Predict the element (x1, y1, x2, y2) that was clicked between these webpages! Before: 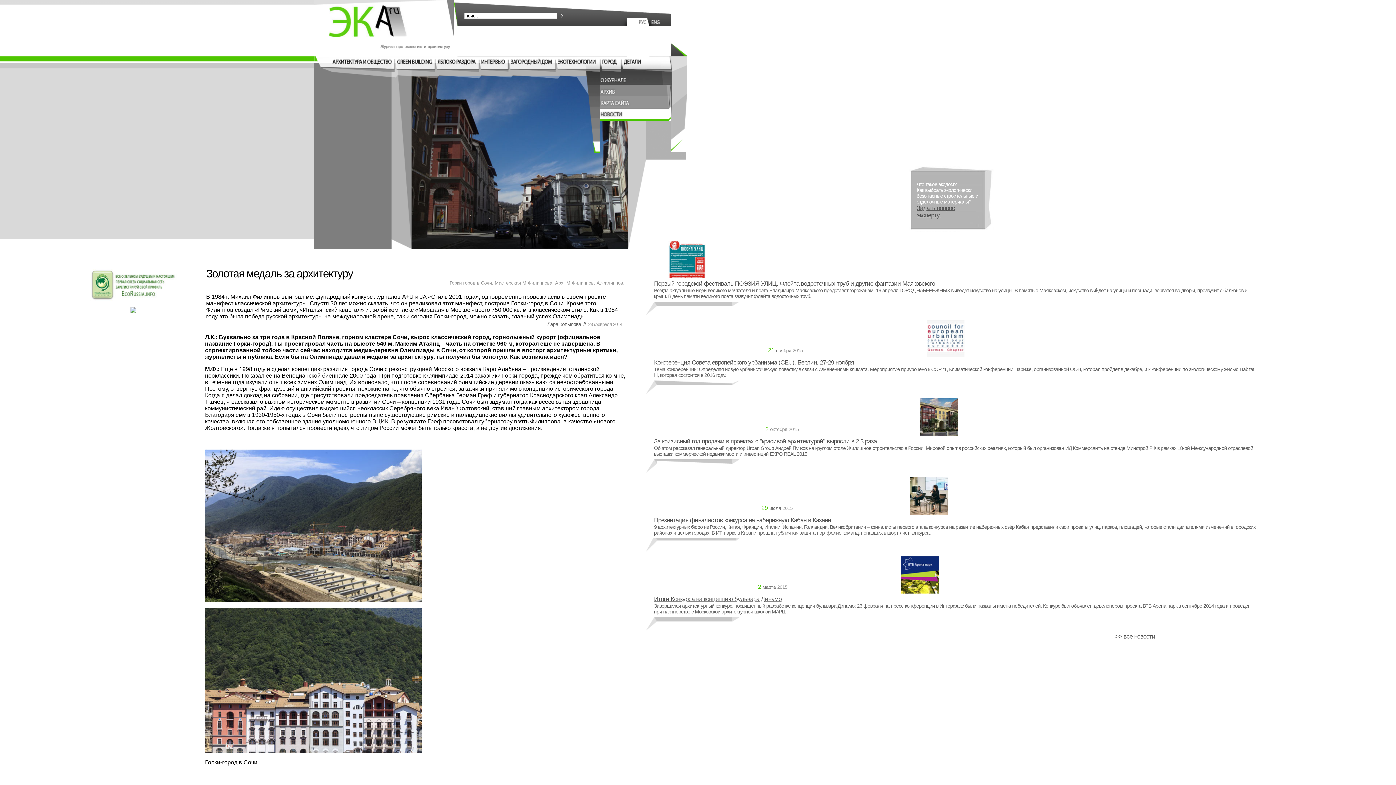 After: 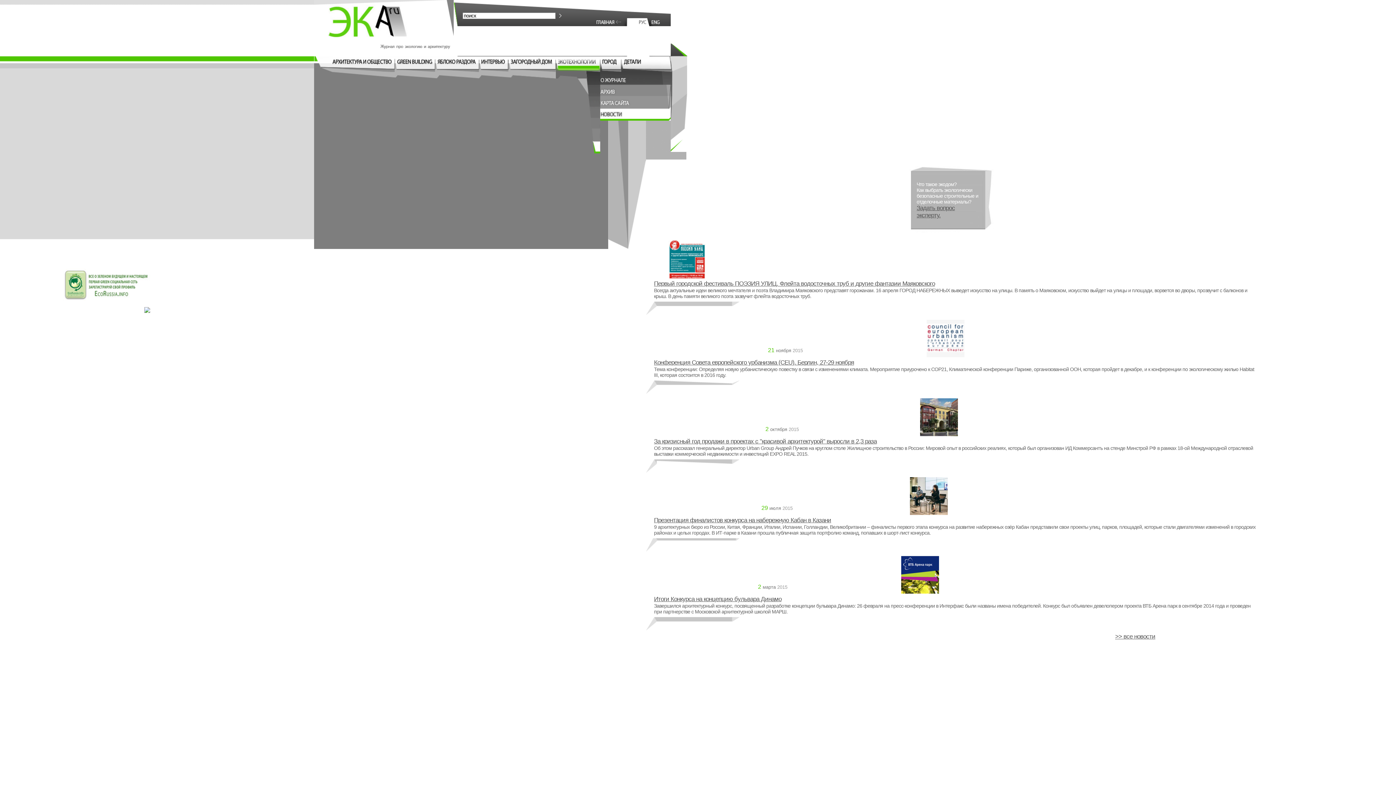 Action: bbox: (556, 73, 600, 79)